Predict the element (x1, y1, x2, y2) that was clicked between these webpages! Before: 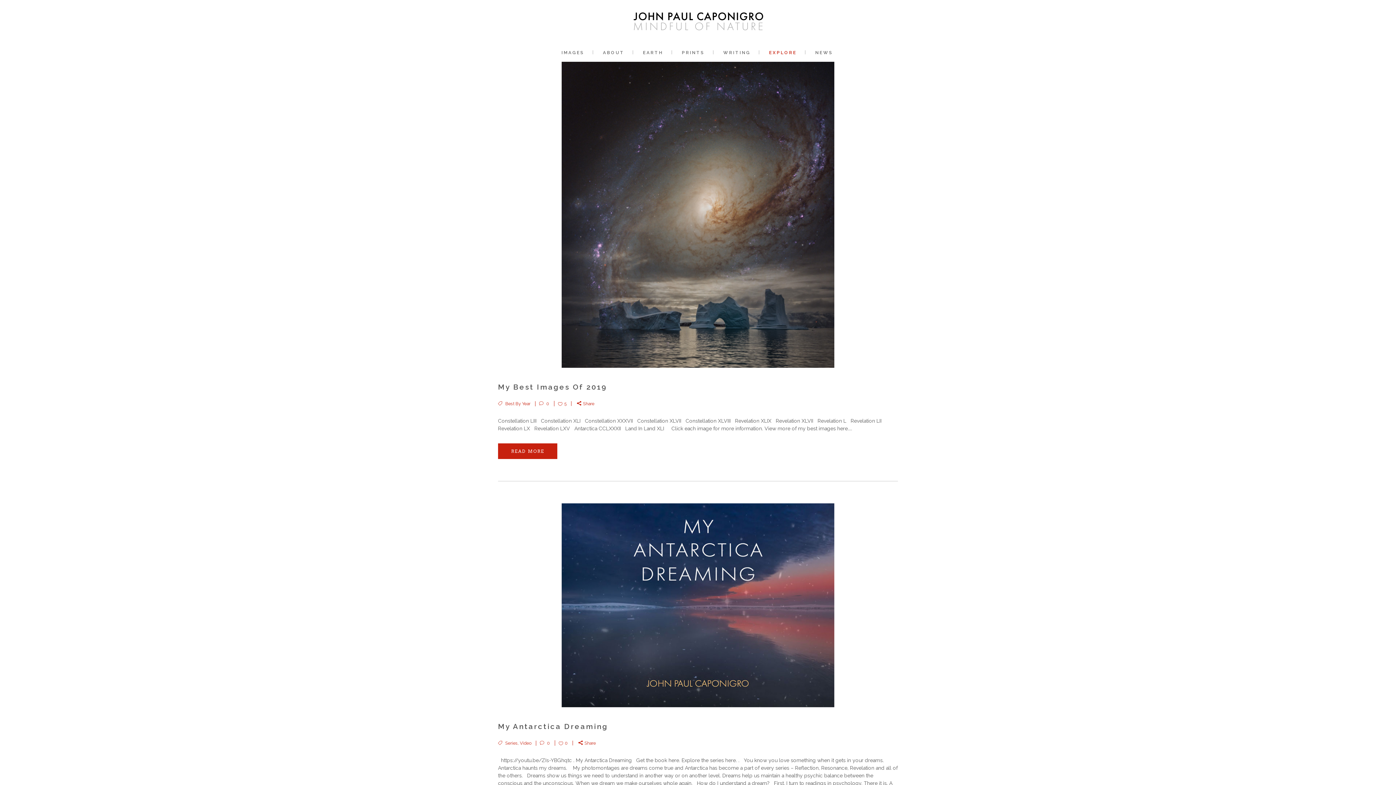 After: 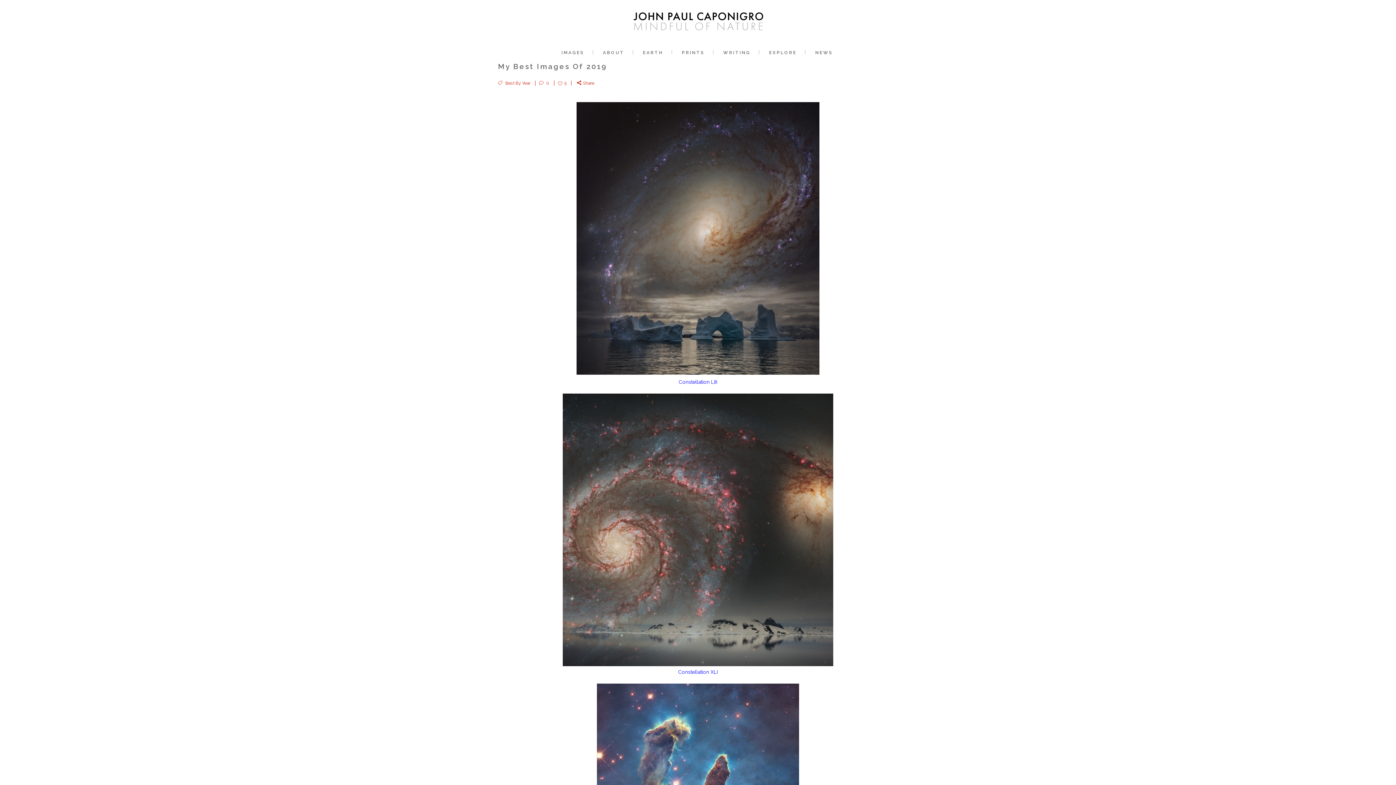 Action: label: READ MORE bbox: (498, 443, 557, 459)